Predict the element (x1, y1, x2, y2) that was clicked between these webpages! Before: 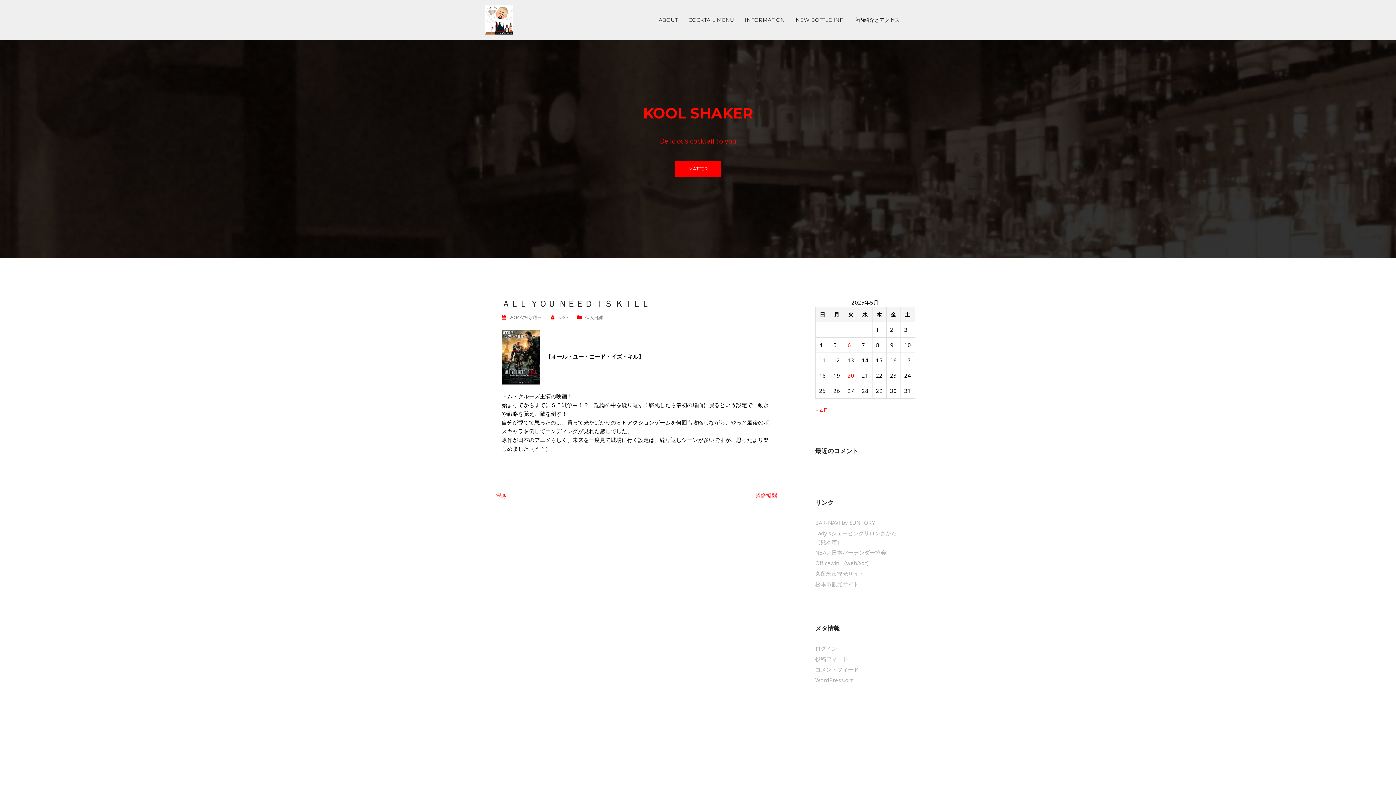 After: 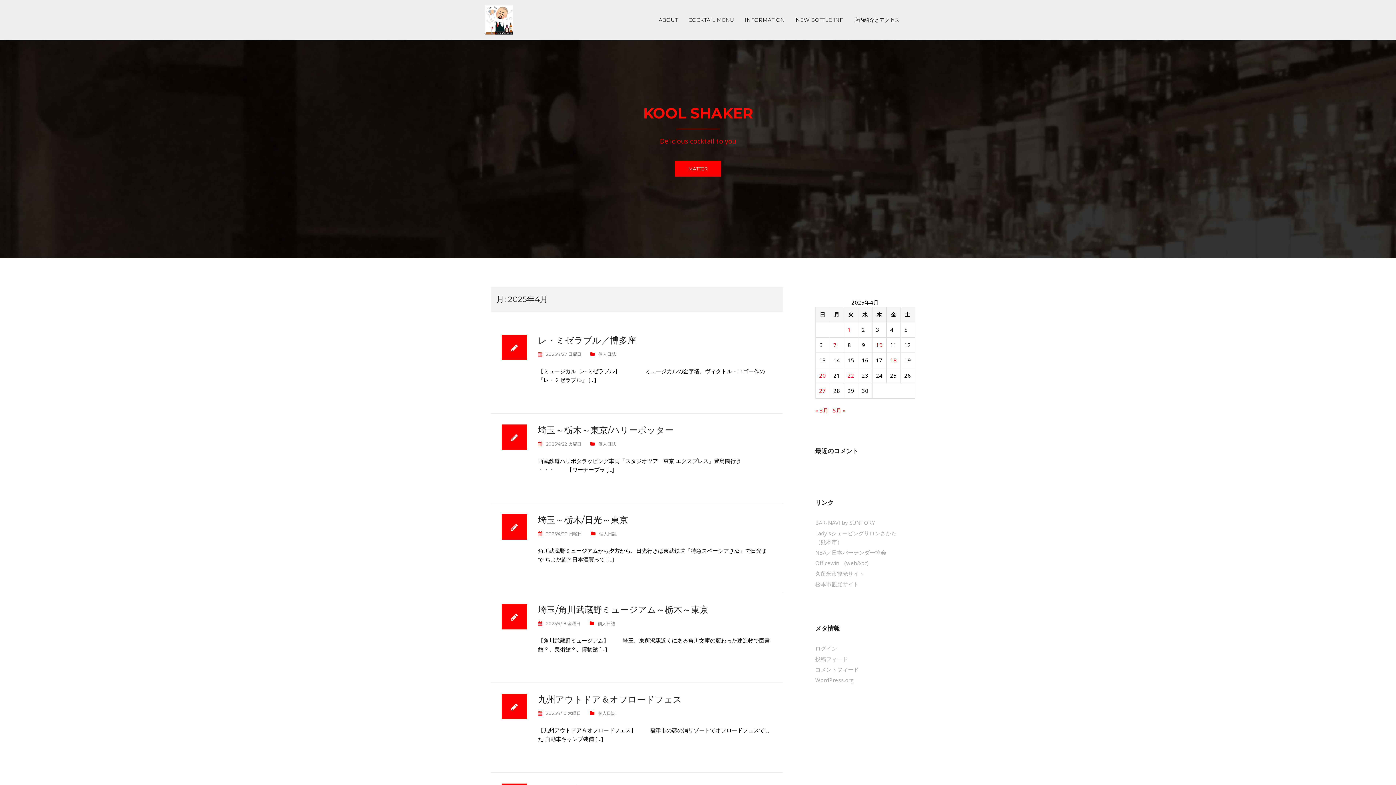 Action: label: « 4月 bbox: (815, 406, 828, 414)